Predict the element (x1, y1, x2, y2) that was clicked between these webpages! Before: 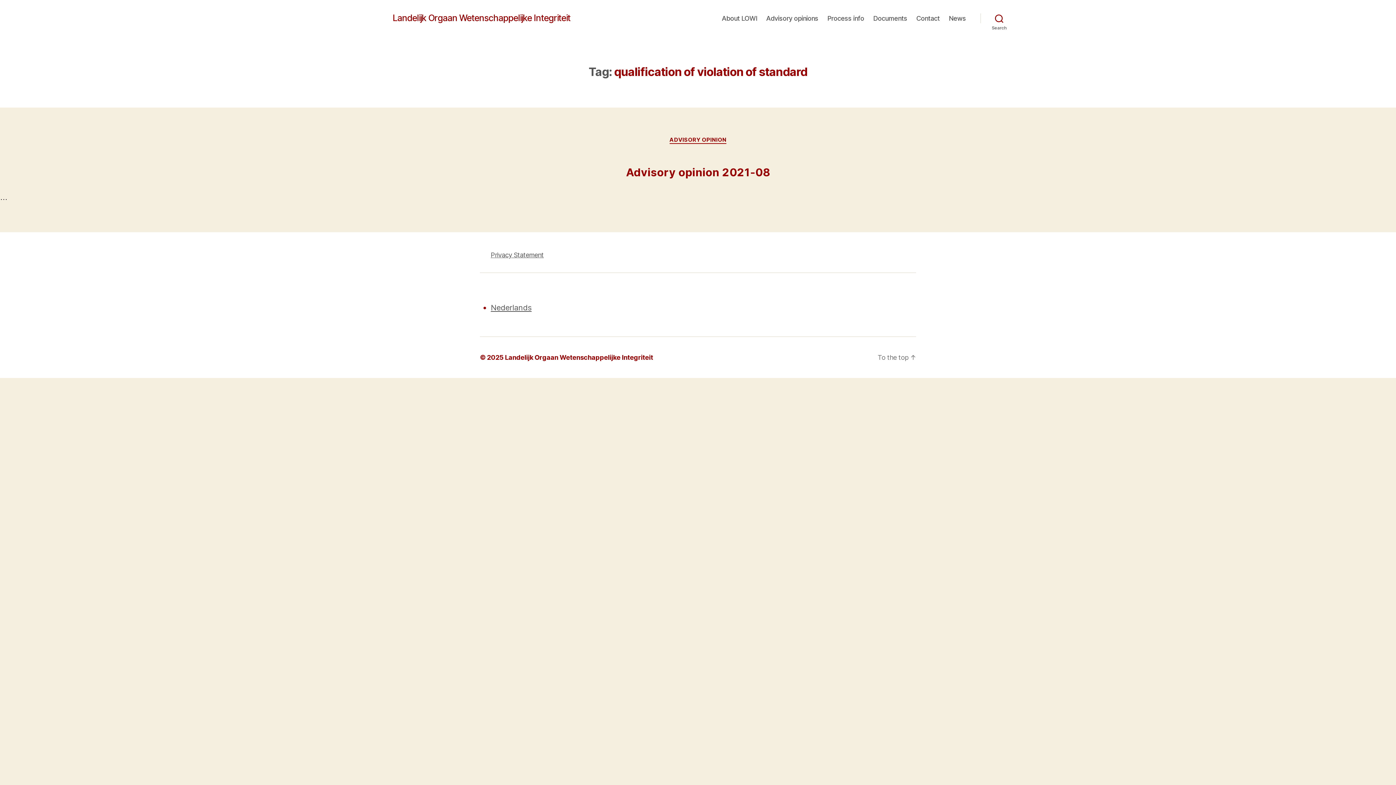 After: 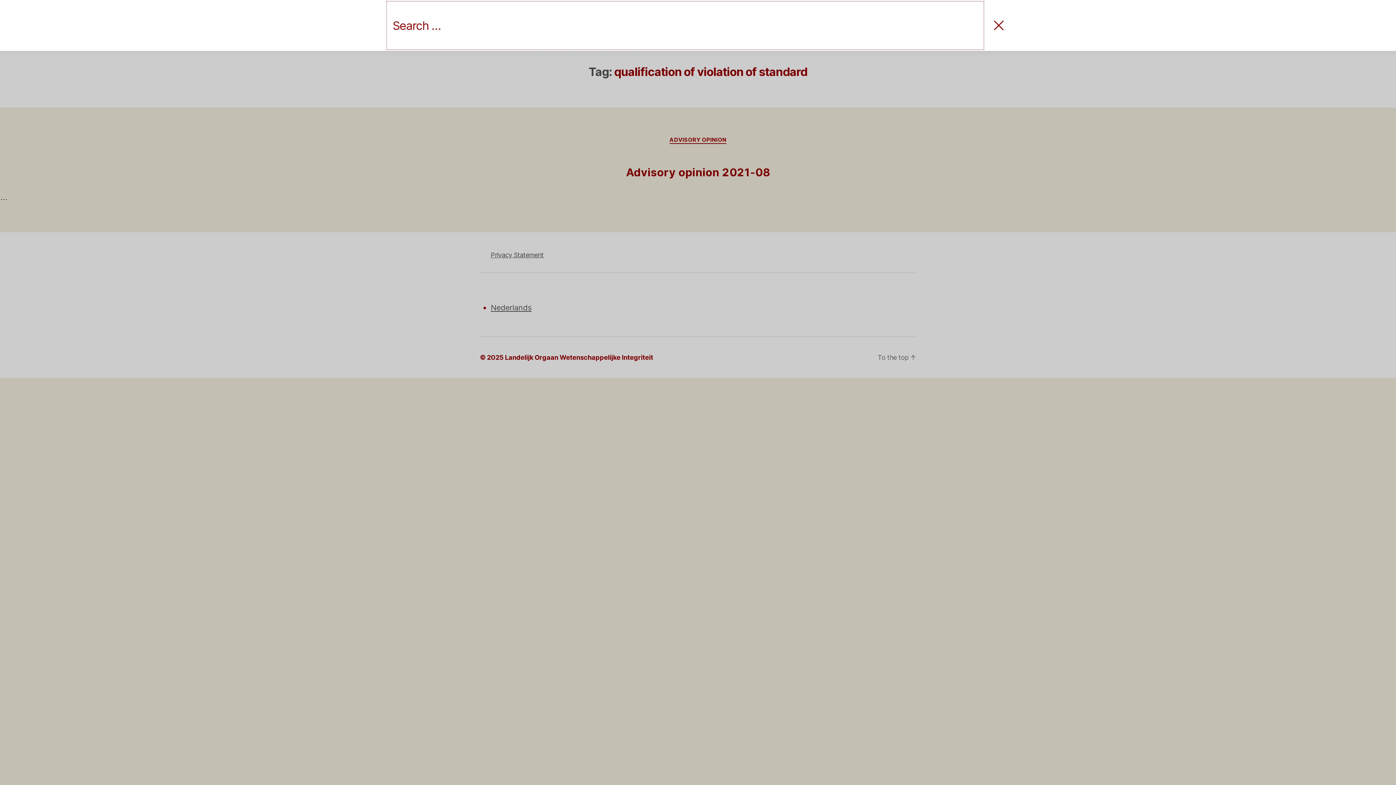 Action: label: Search bbox: (980, 10, 1018, 26)